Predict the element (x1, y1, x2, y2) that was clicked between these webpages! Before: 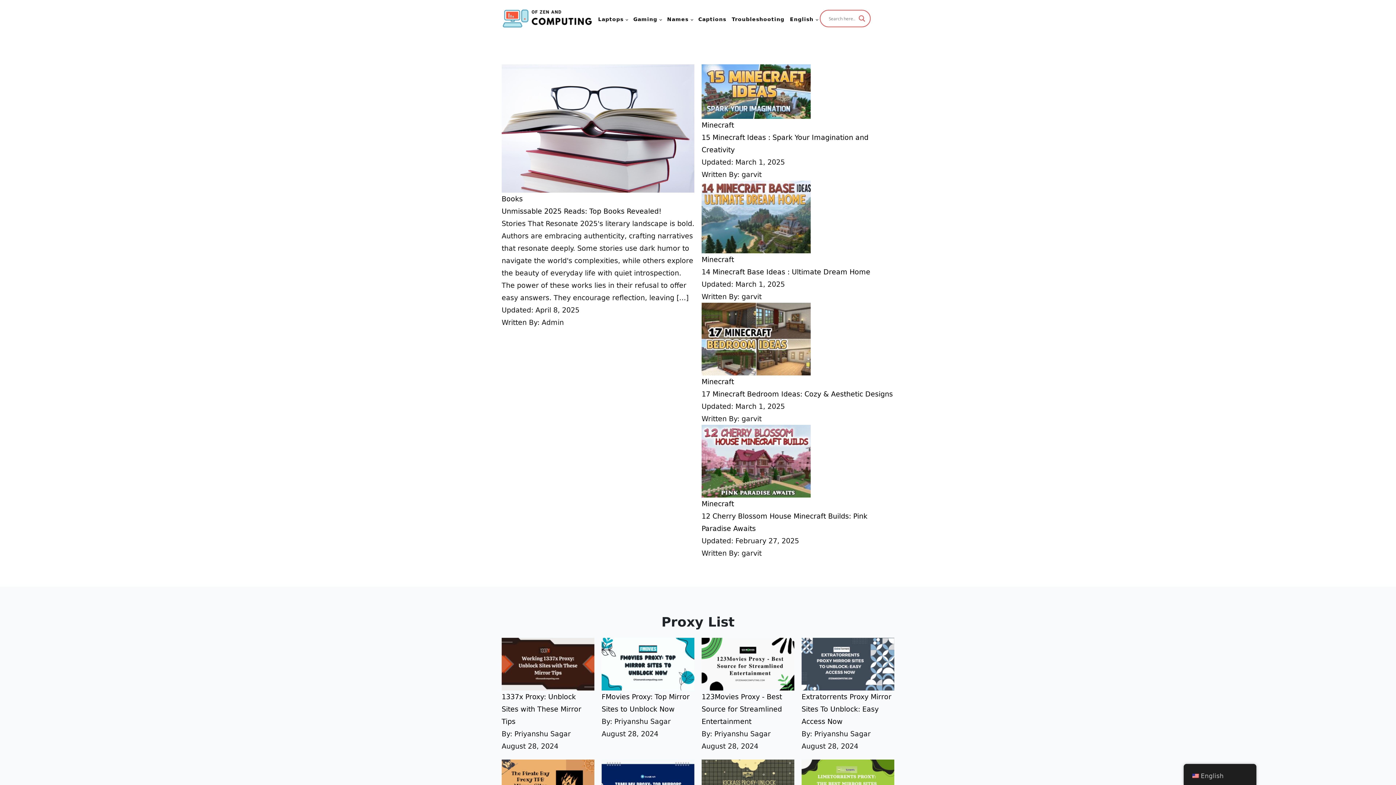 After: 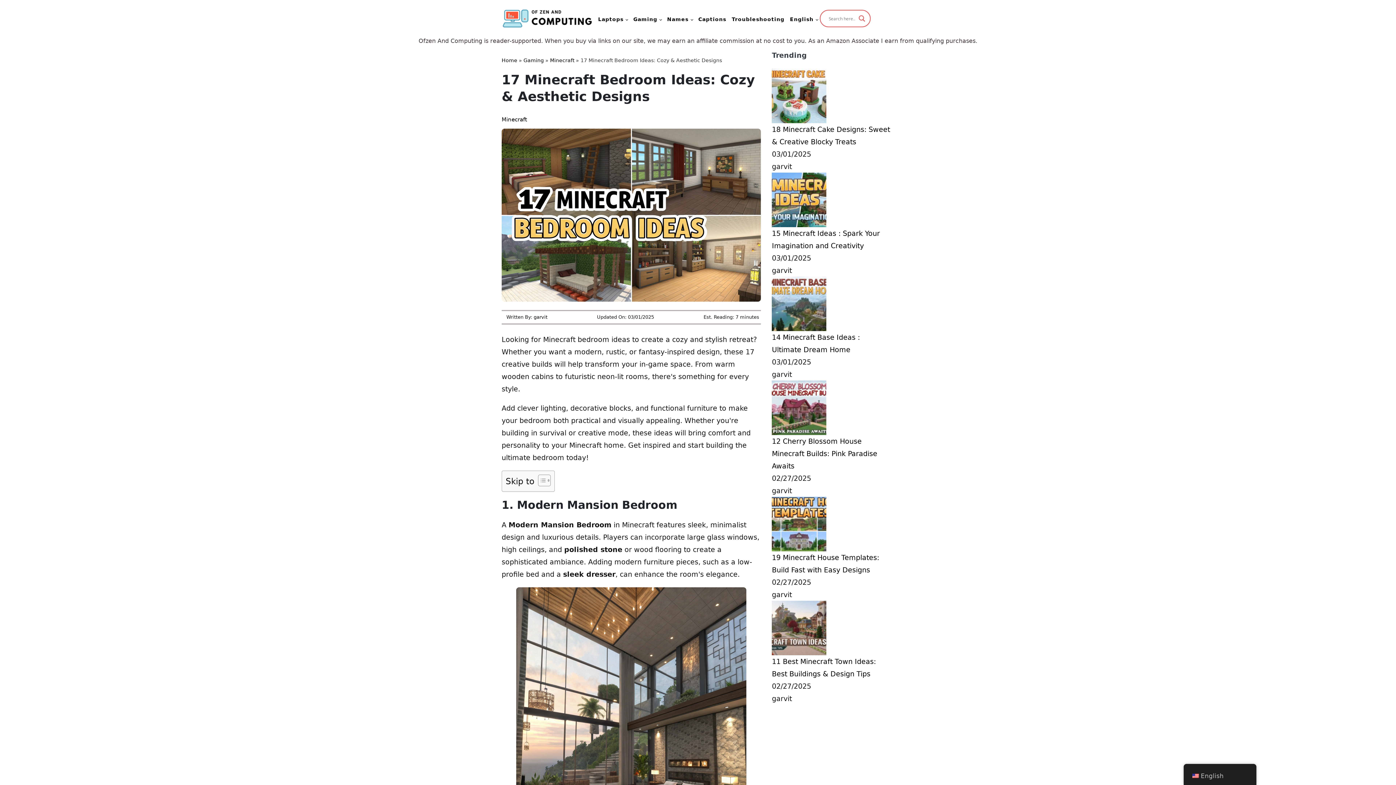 Action: bbox: (701, 390, 893, 398) label: 17 Minecraft Bedroom Ideas: Cozy & Aesthetic Designs